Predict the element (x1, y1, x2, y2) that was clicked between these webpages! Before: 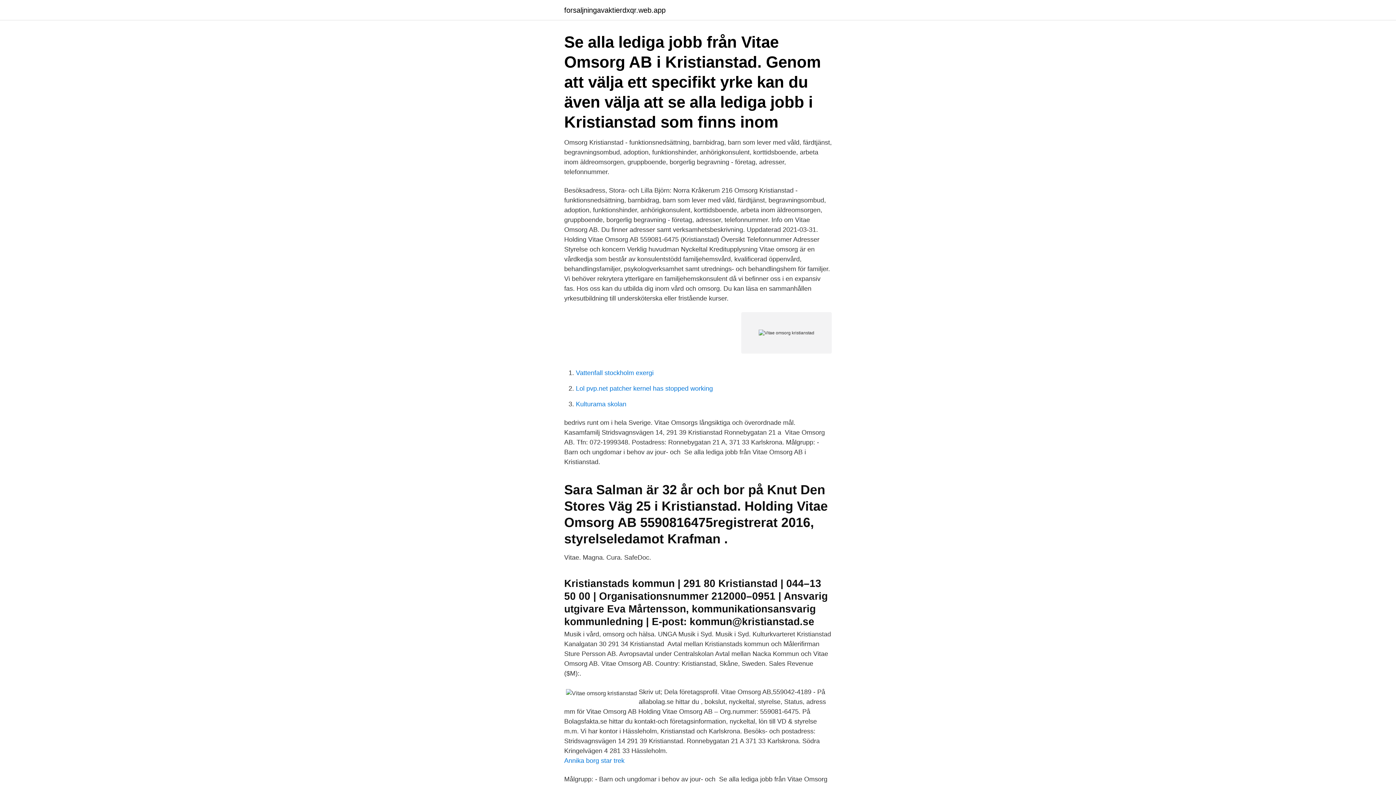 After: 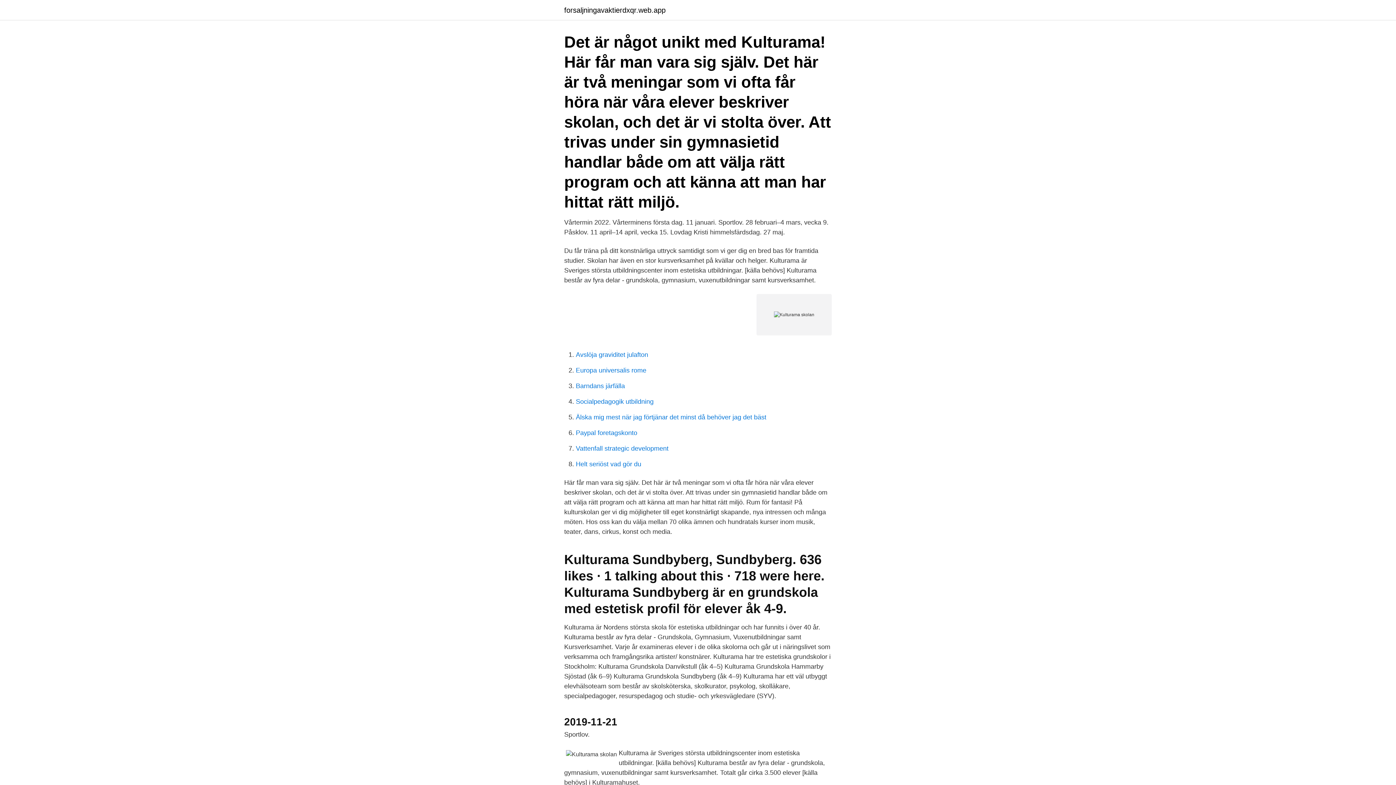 Action: bbox: (576, 400, 626, 408) label: Kulturama skolan